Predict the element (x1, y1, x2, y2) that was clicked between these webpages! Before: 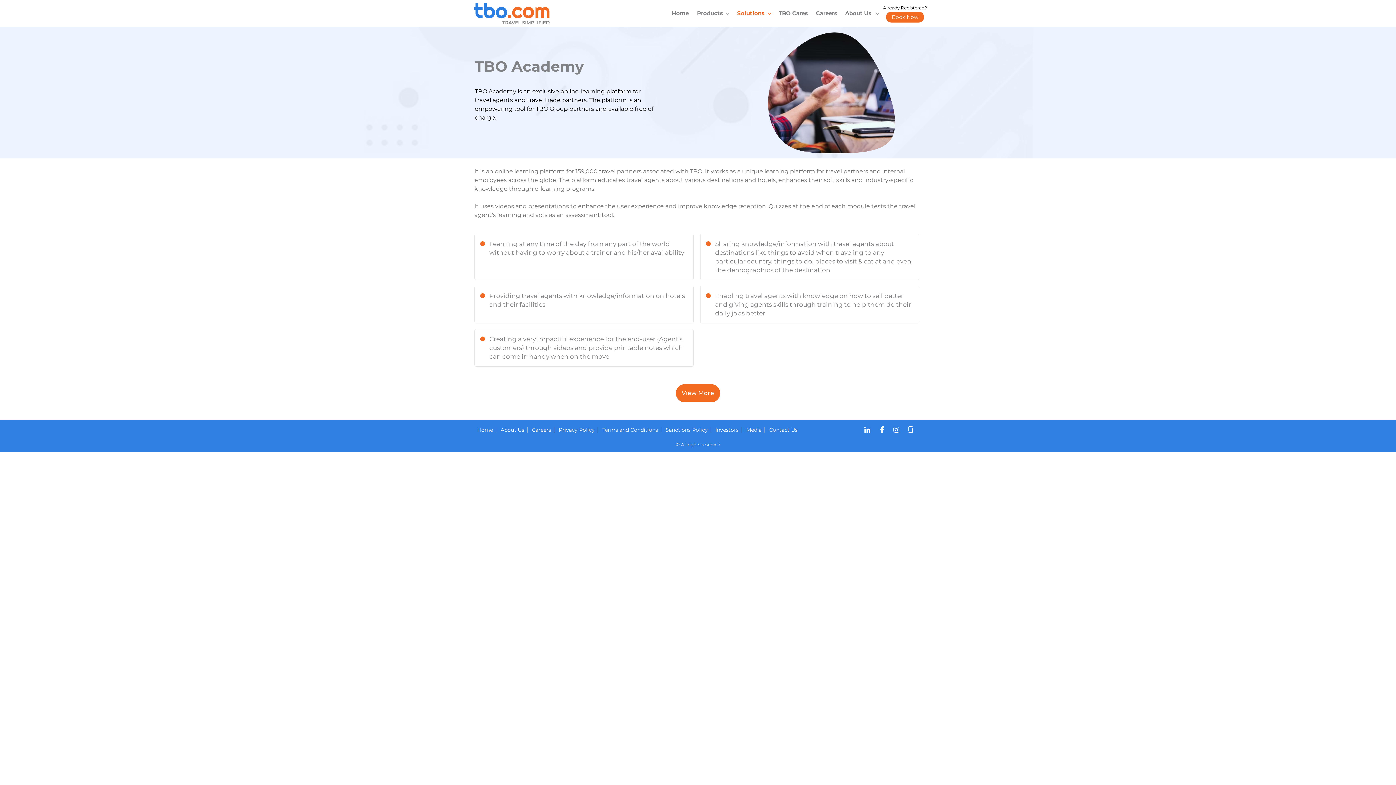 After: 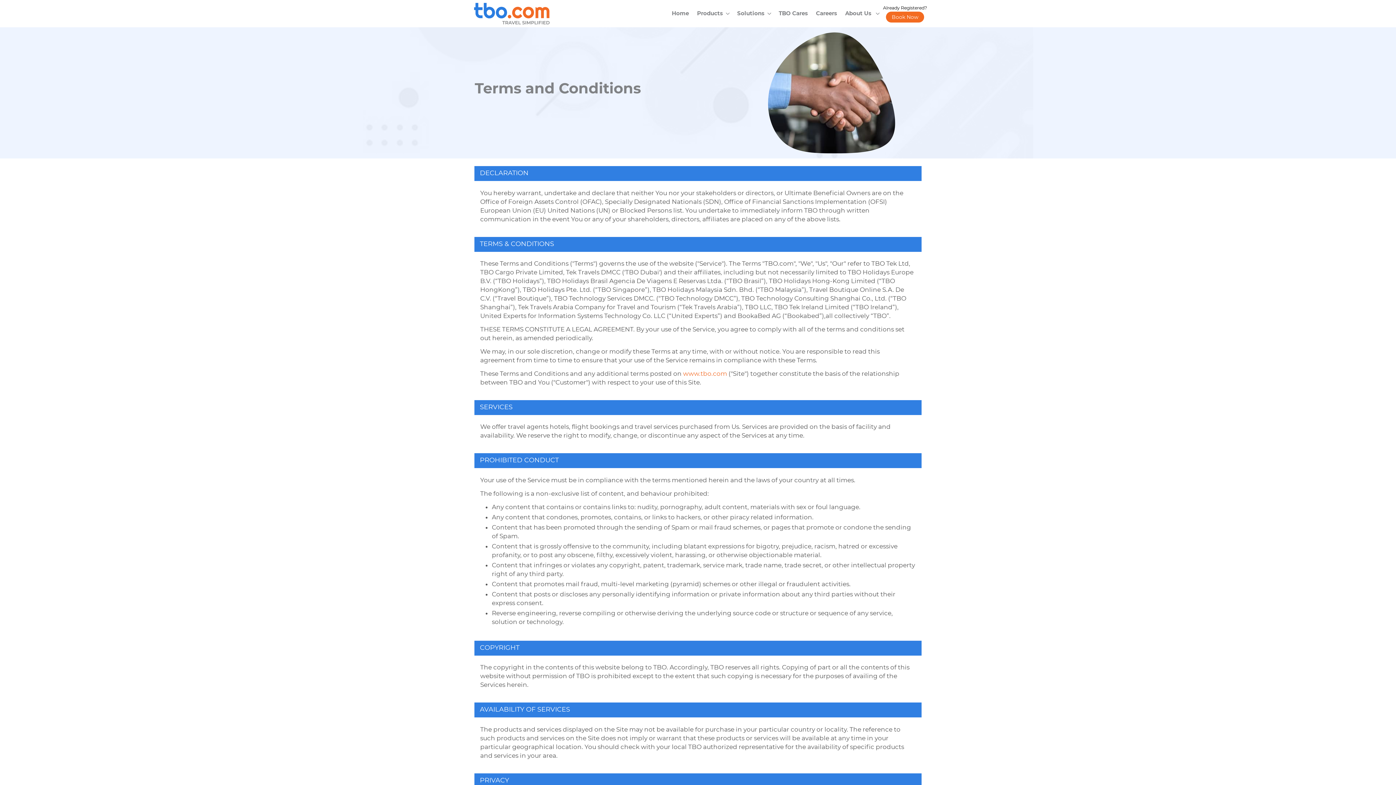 Action: label: Terms and Conditions bbox: (599, 422, 661, 437)